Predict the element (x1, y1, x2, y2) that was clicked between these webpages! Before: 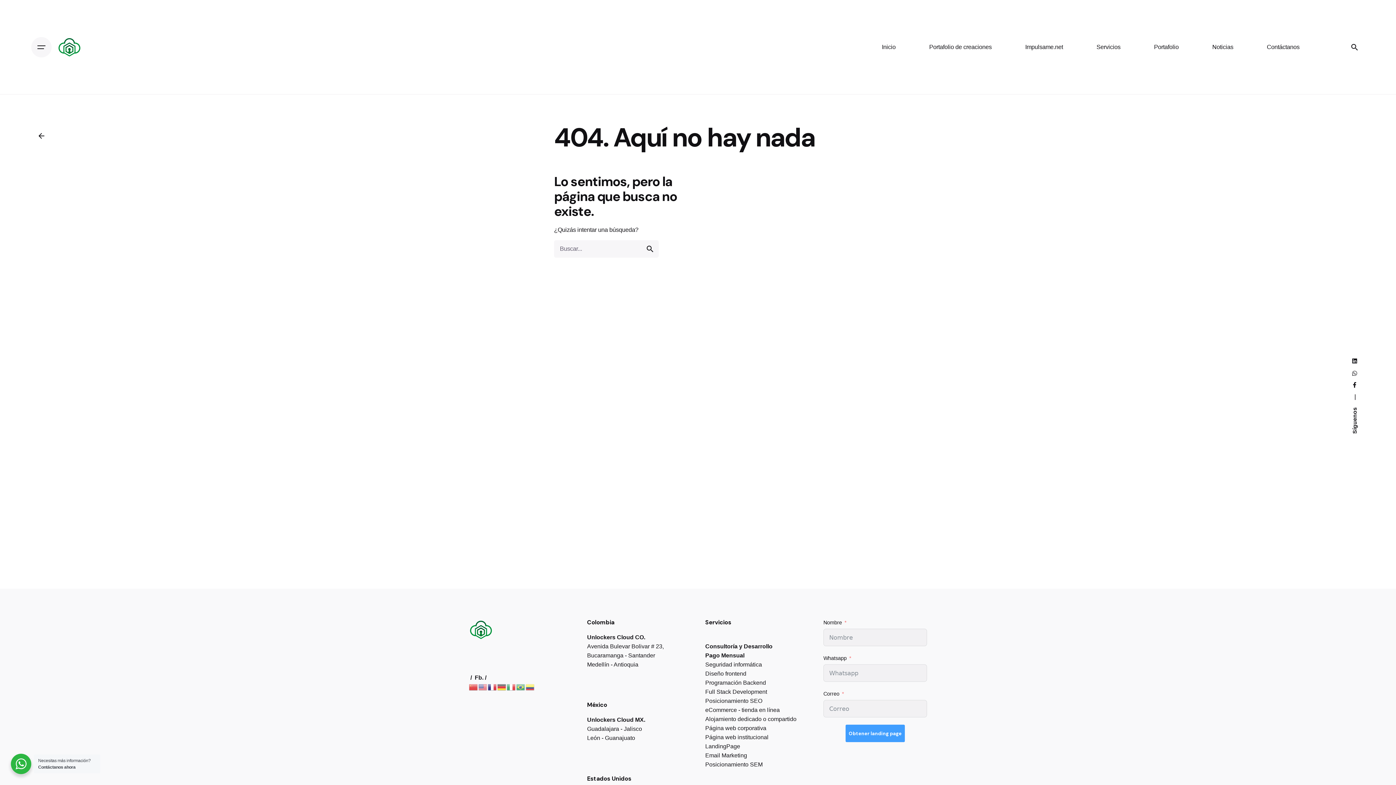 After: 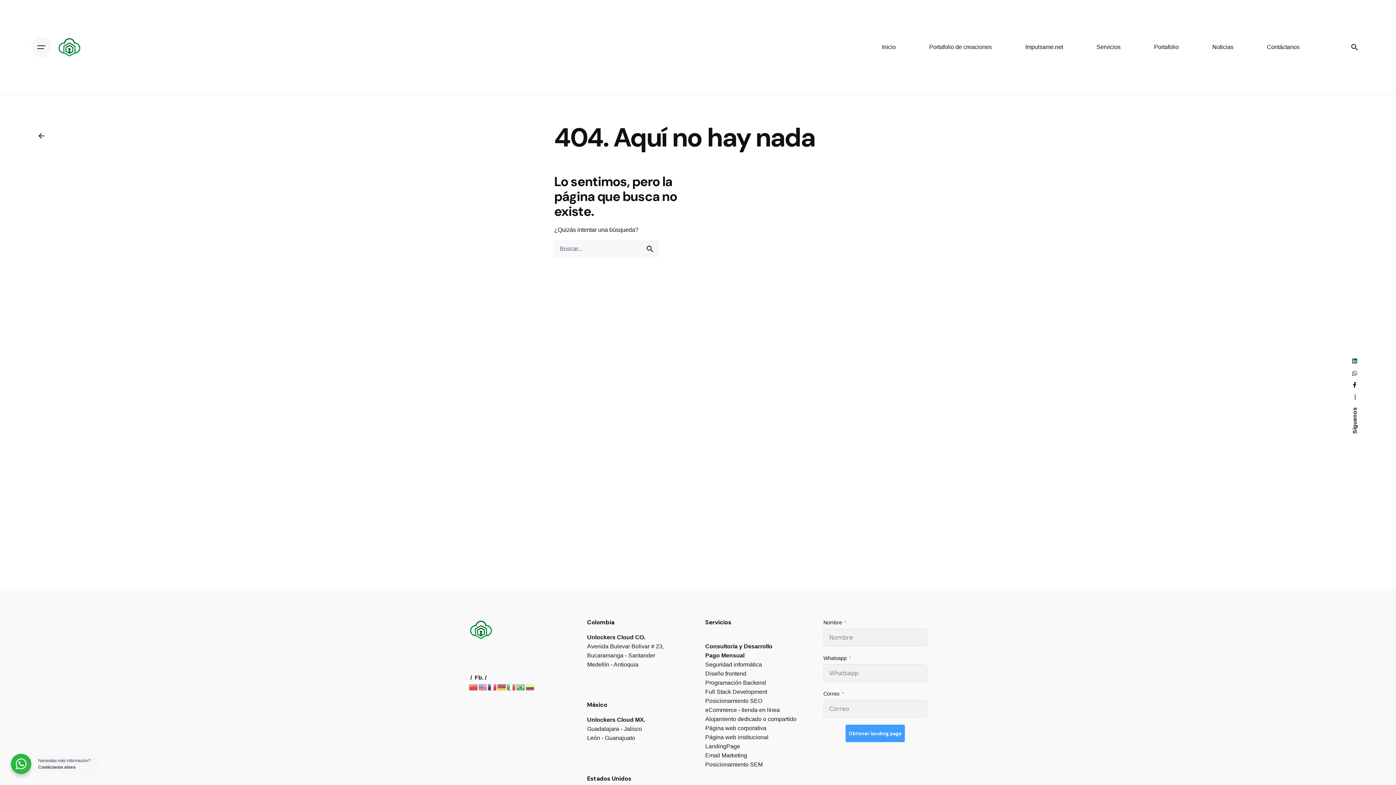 Action: bbox: (1351, 358, 1358, 363)